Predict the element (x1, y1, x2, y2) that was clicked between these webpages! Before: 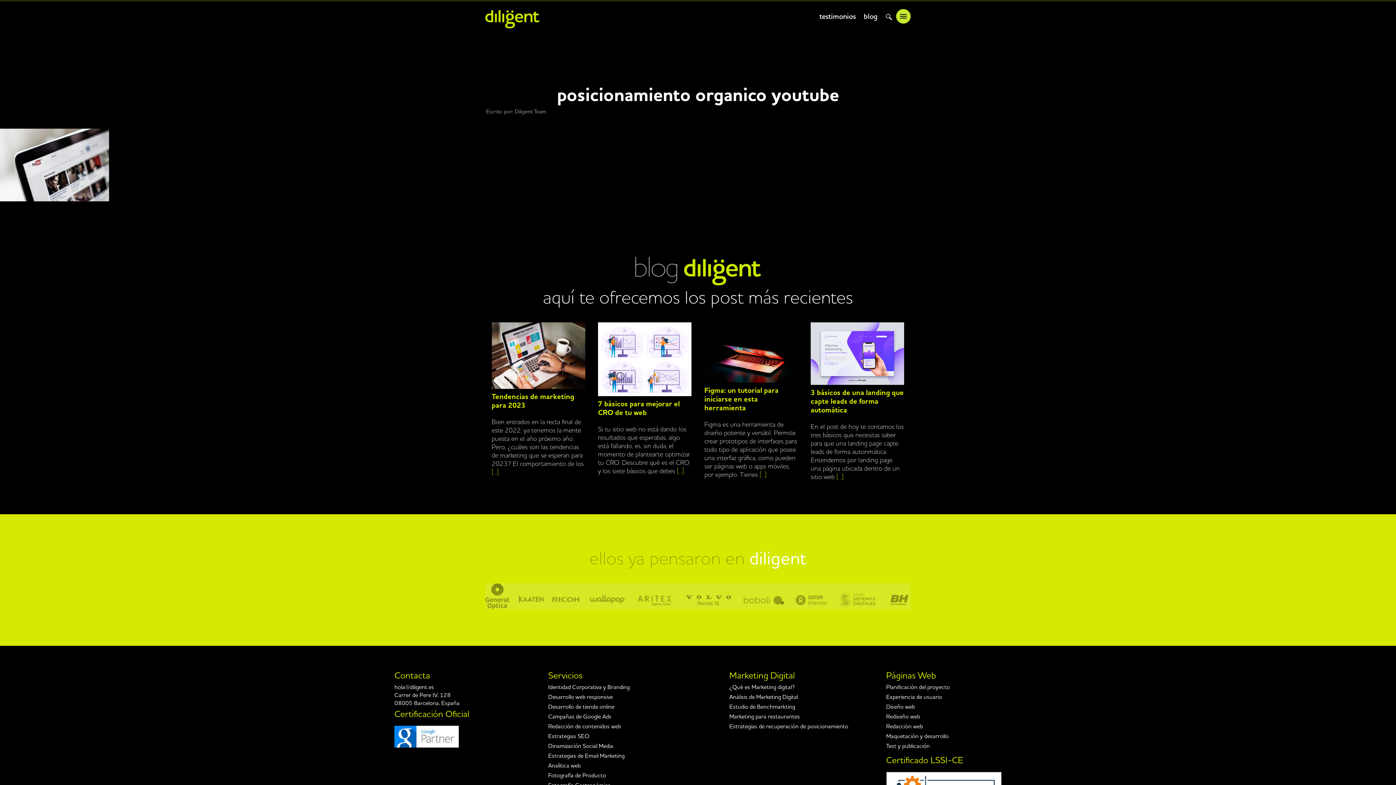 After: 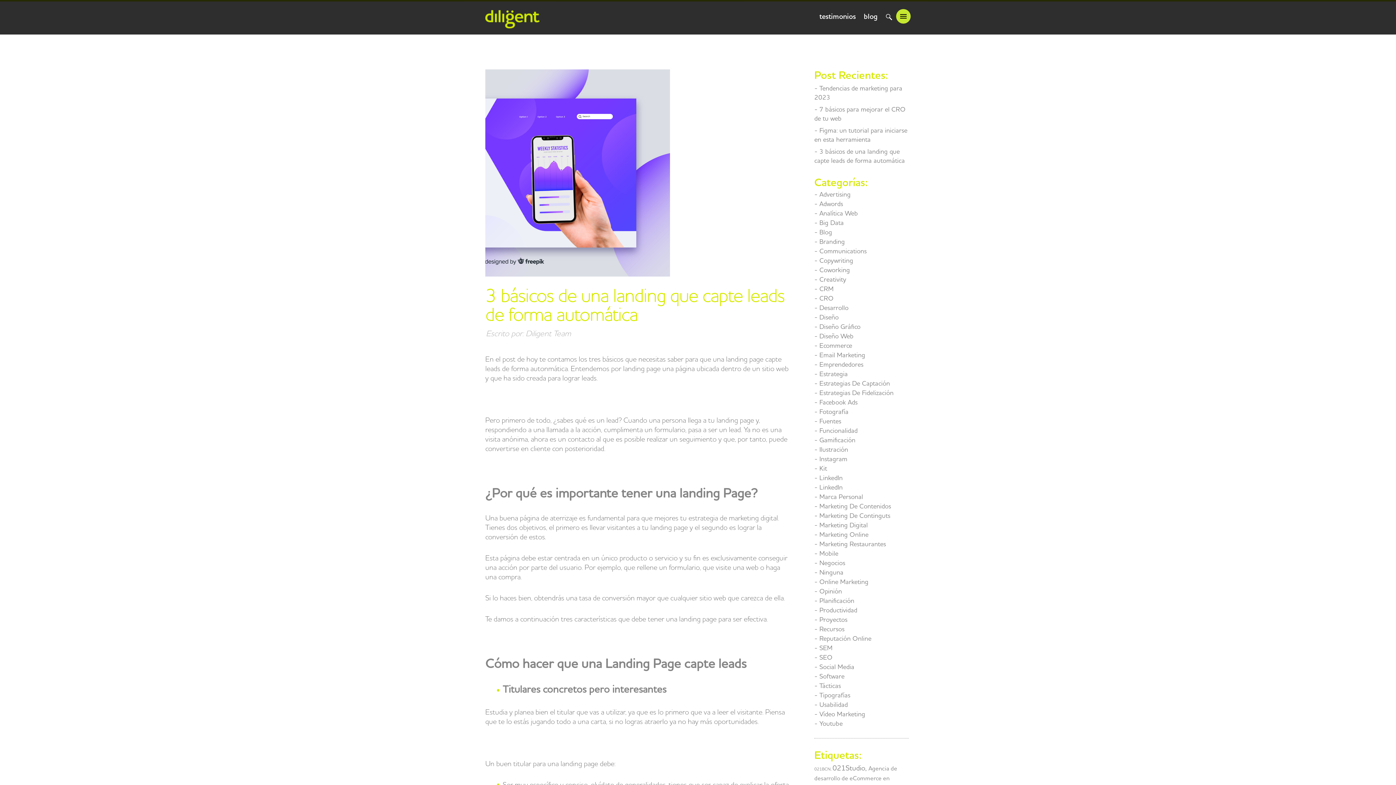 Action: label: 3 básicos de una landing que capte leads de forma automática bbox: (810, 388, 904, 415)